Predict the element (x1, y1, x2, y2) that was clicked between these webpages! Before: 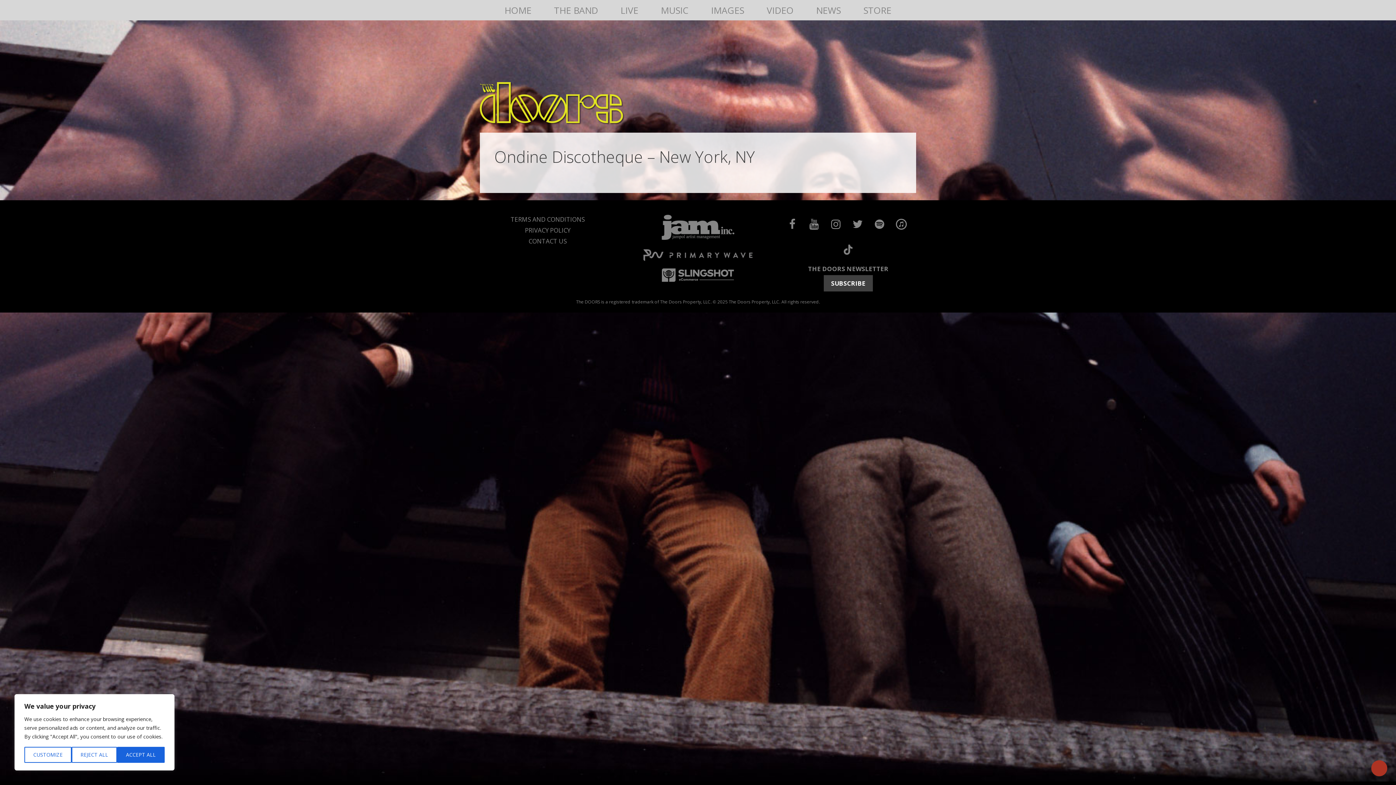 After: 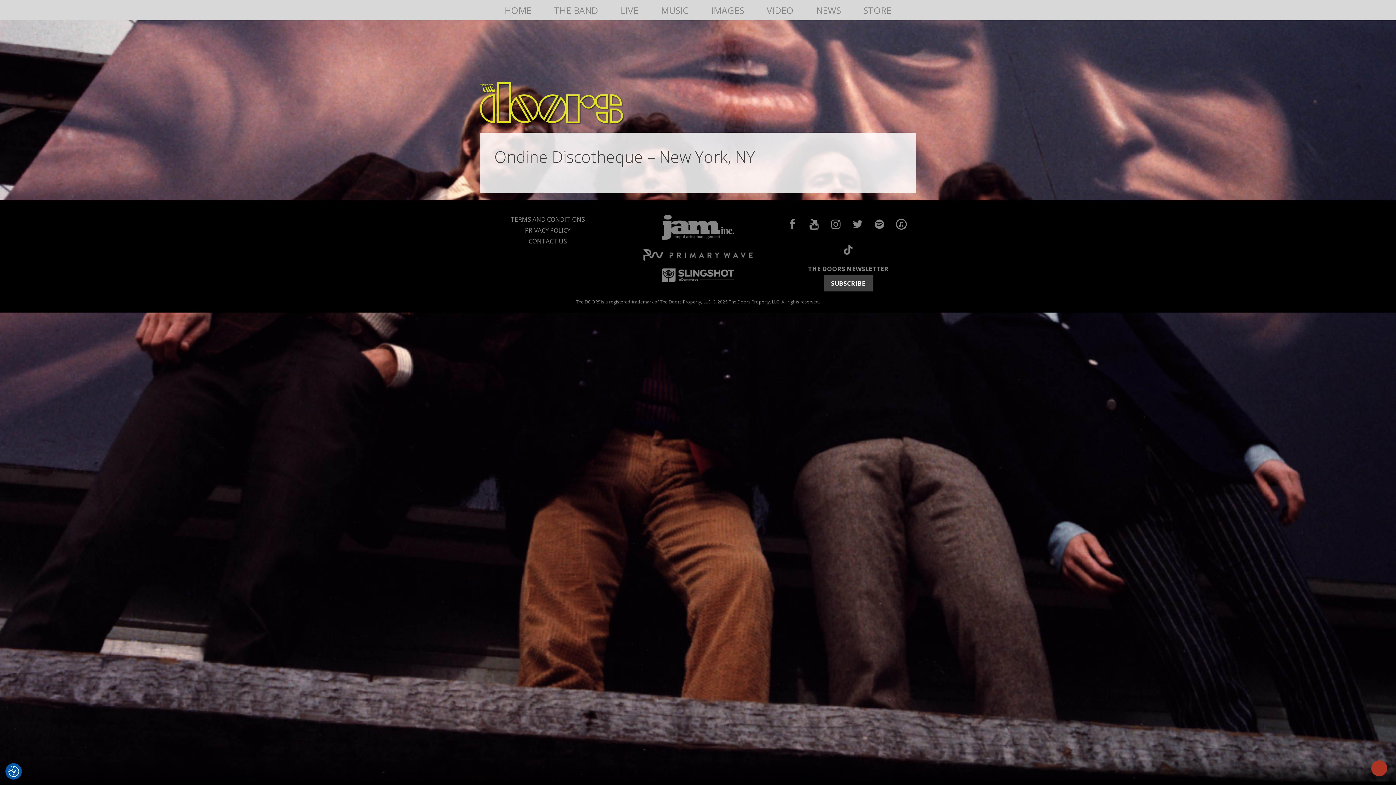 Action: label: Reject All bbox: (71, 747, 117, 763)